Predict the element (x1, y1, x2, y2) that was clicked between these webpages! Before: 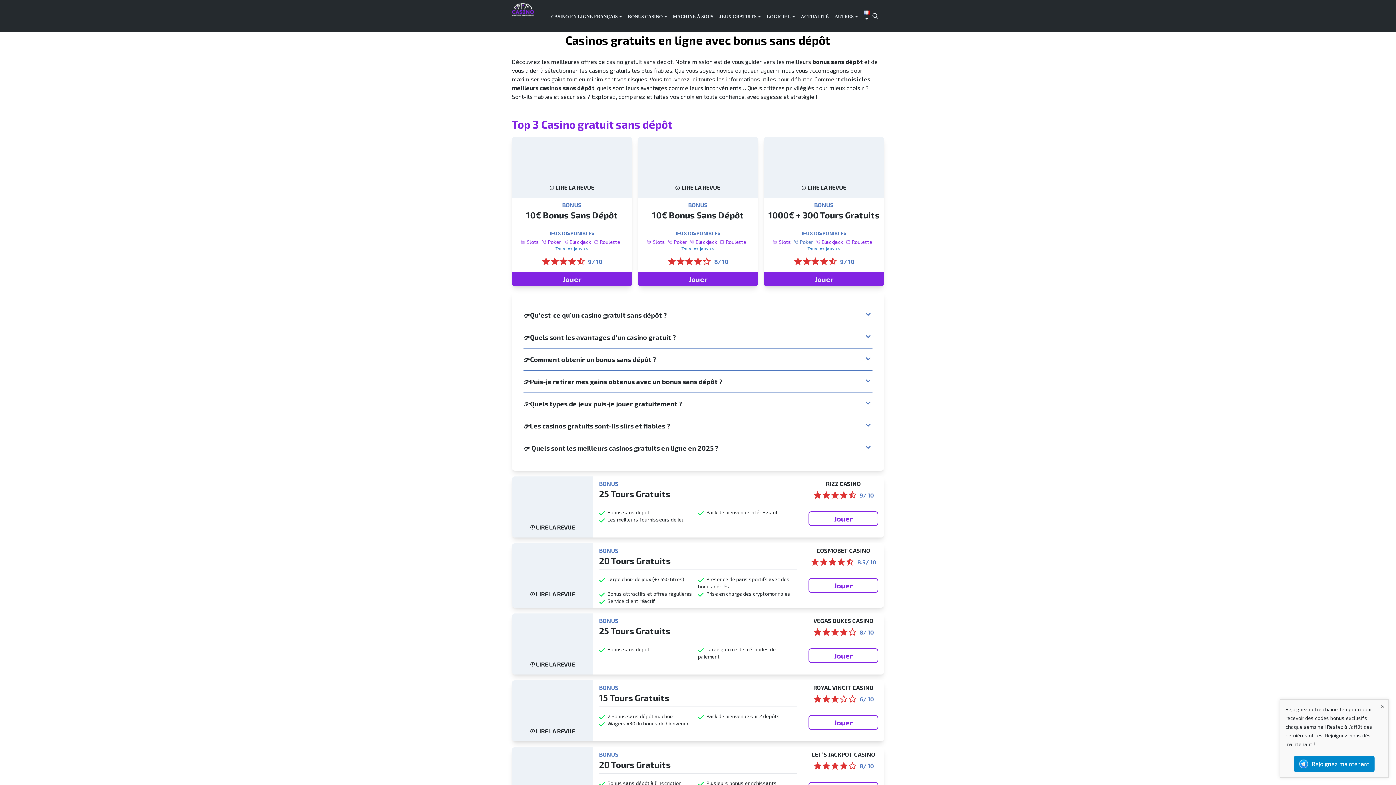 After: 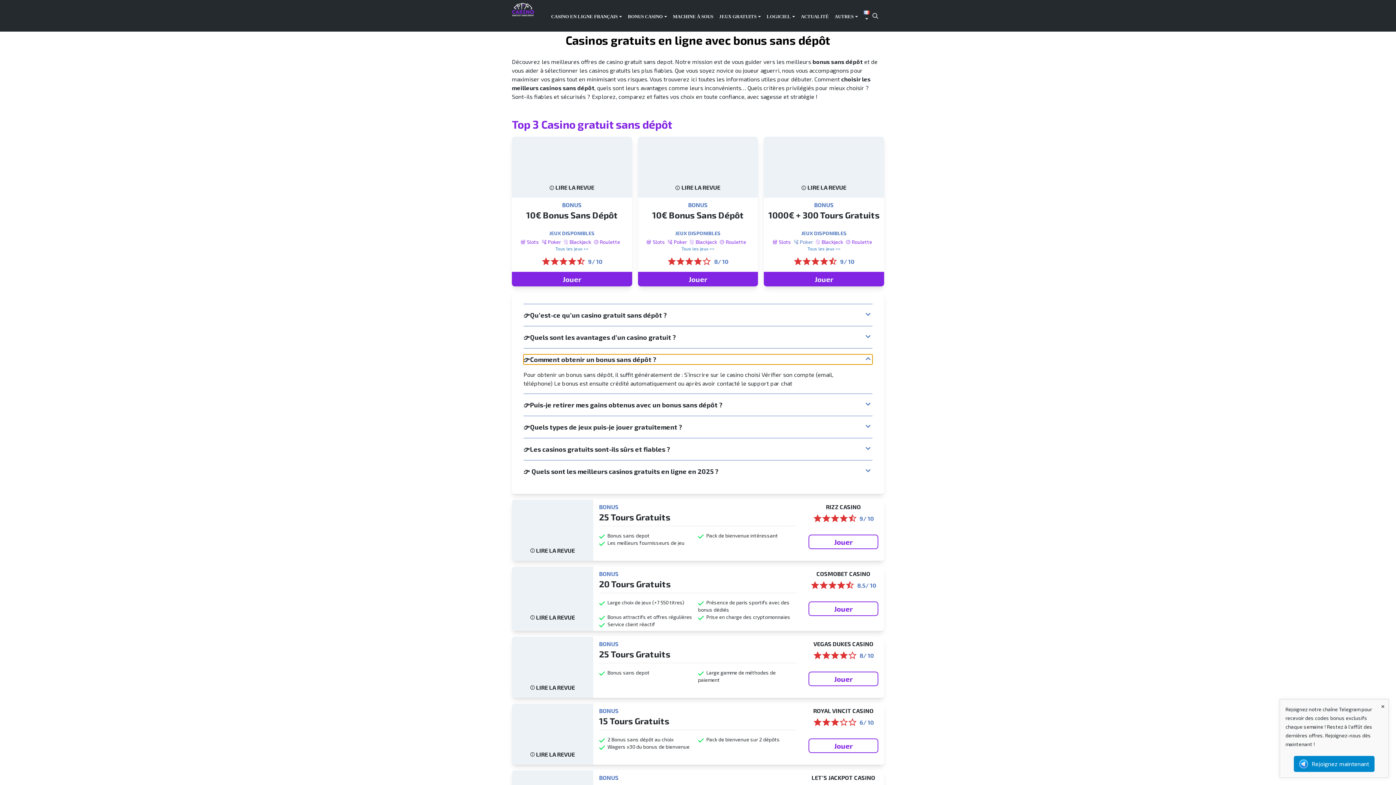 Action: label: 👉Comment obtenir un bonus sans dépôt ? bbox: (523, 354, 872, 364)